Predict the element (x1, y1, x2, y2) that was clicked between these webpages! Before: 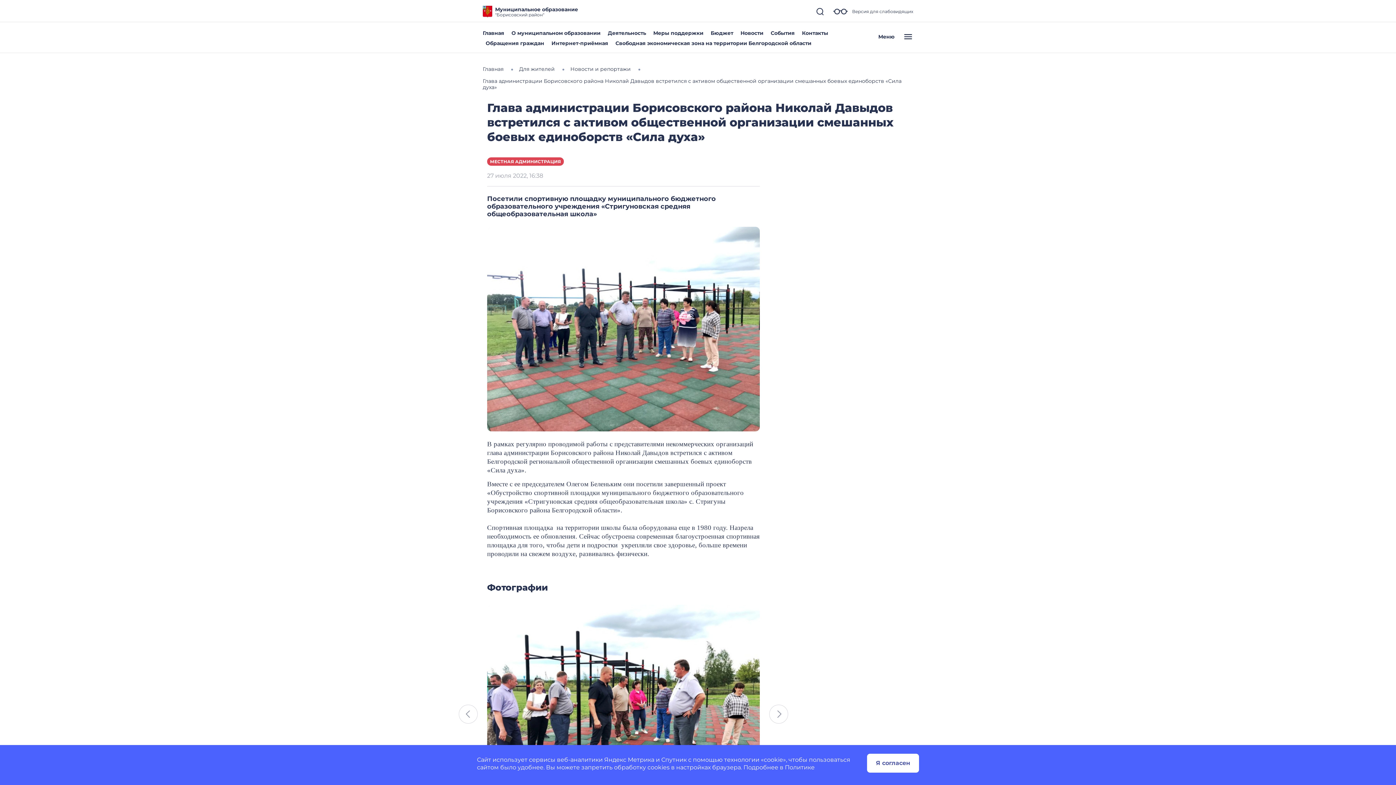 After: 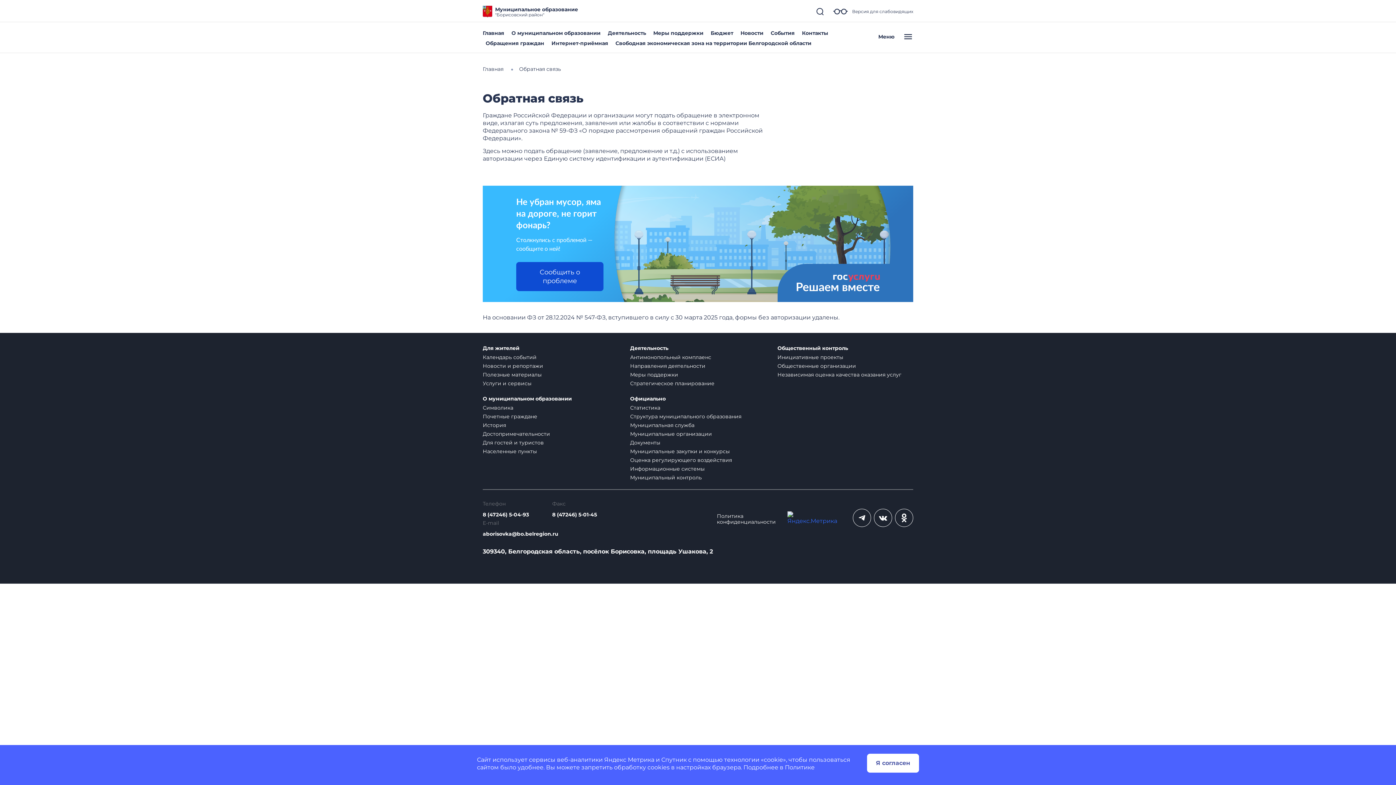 Action: label: Интернет-приёмная bbox: (551, 40, 608, 46)